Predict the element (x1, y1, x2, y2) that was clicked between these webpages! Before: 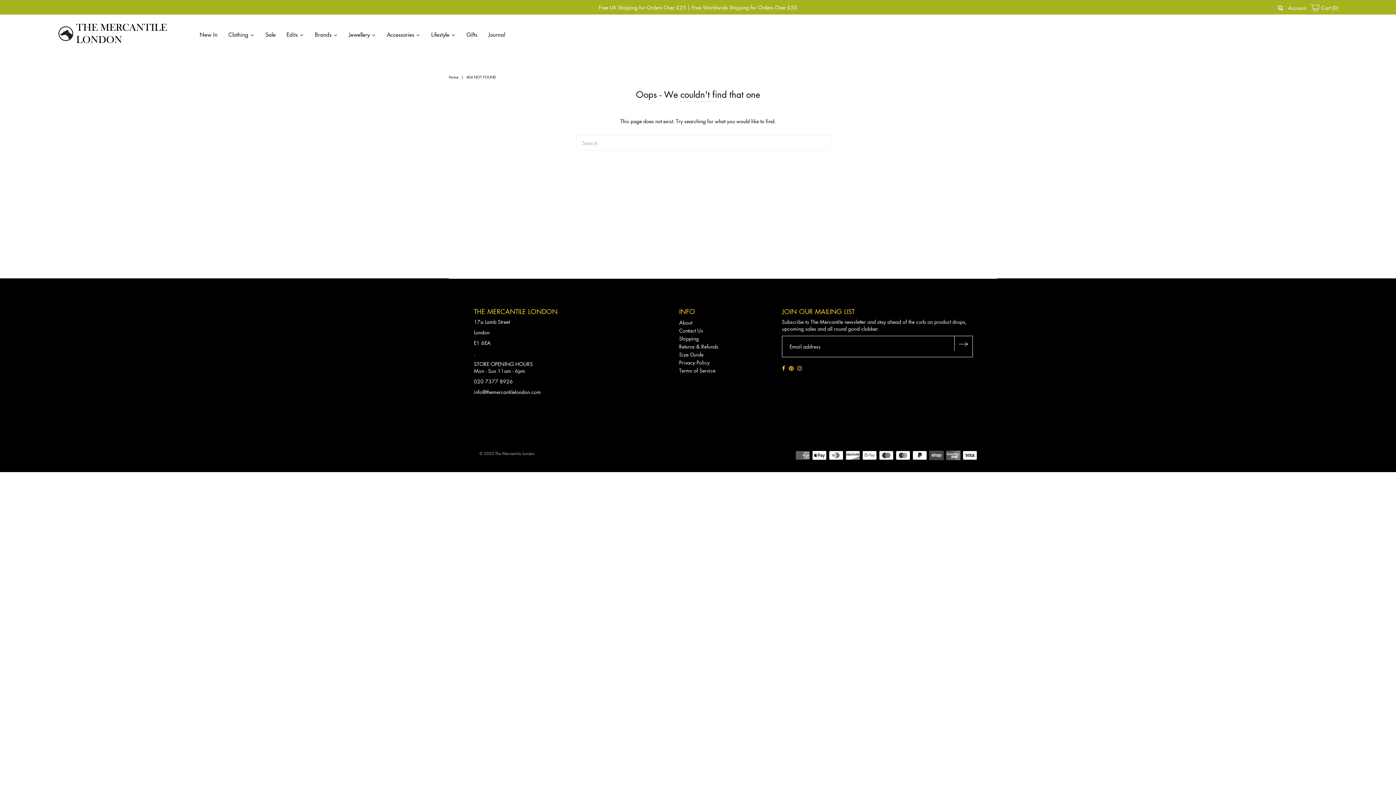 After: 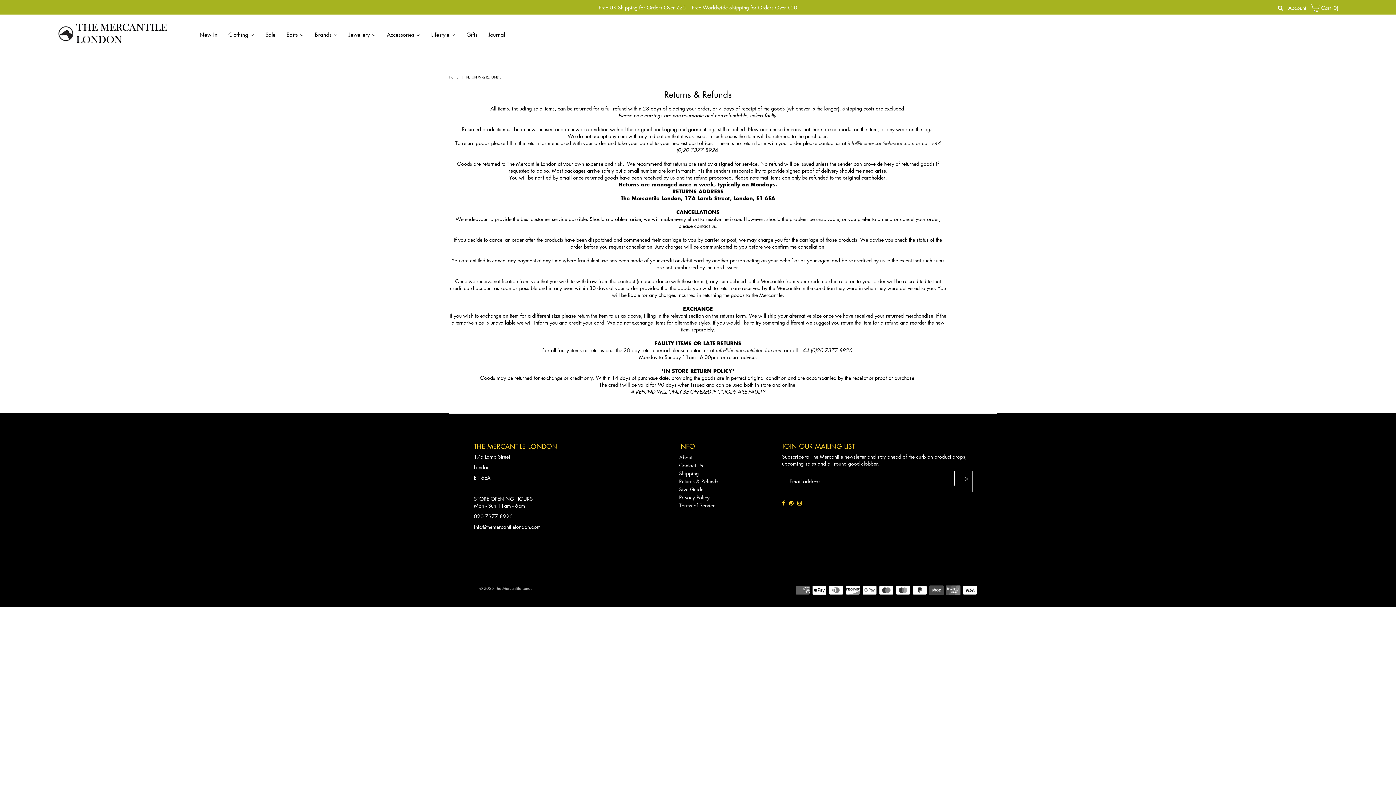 Action: bbox: (679, 343, 718, 350) label: Returns & Refunds